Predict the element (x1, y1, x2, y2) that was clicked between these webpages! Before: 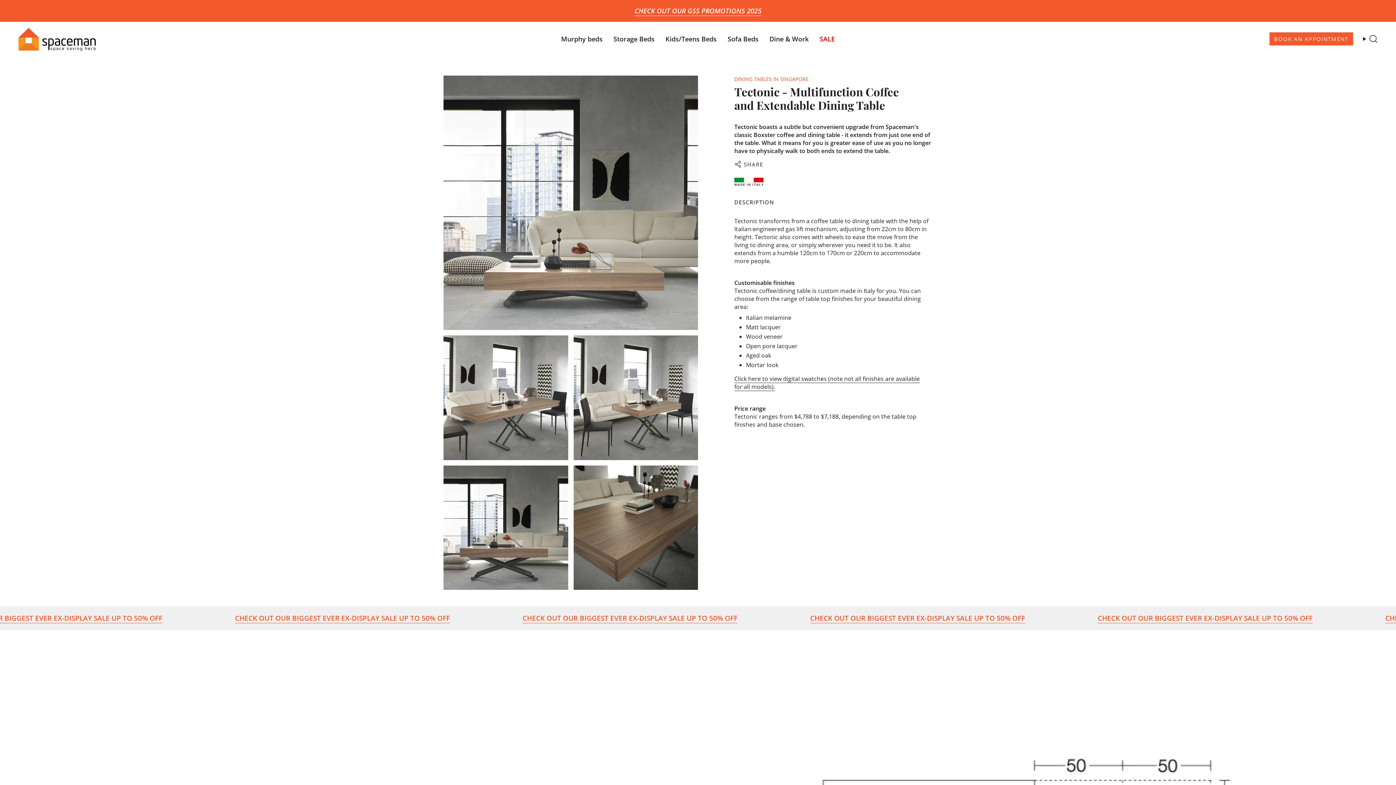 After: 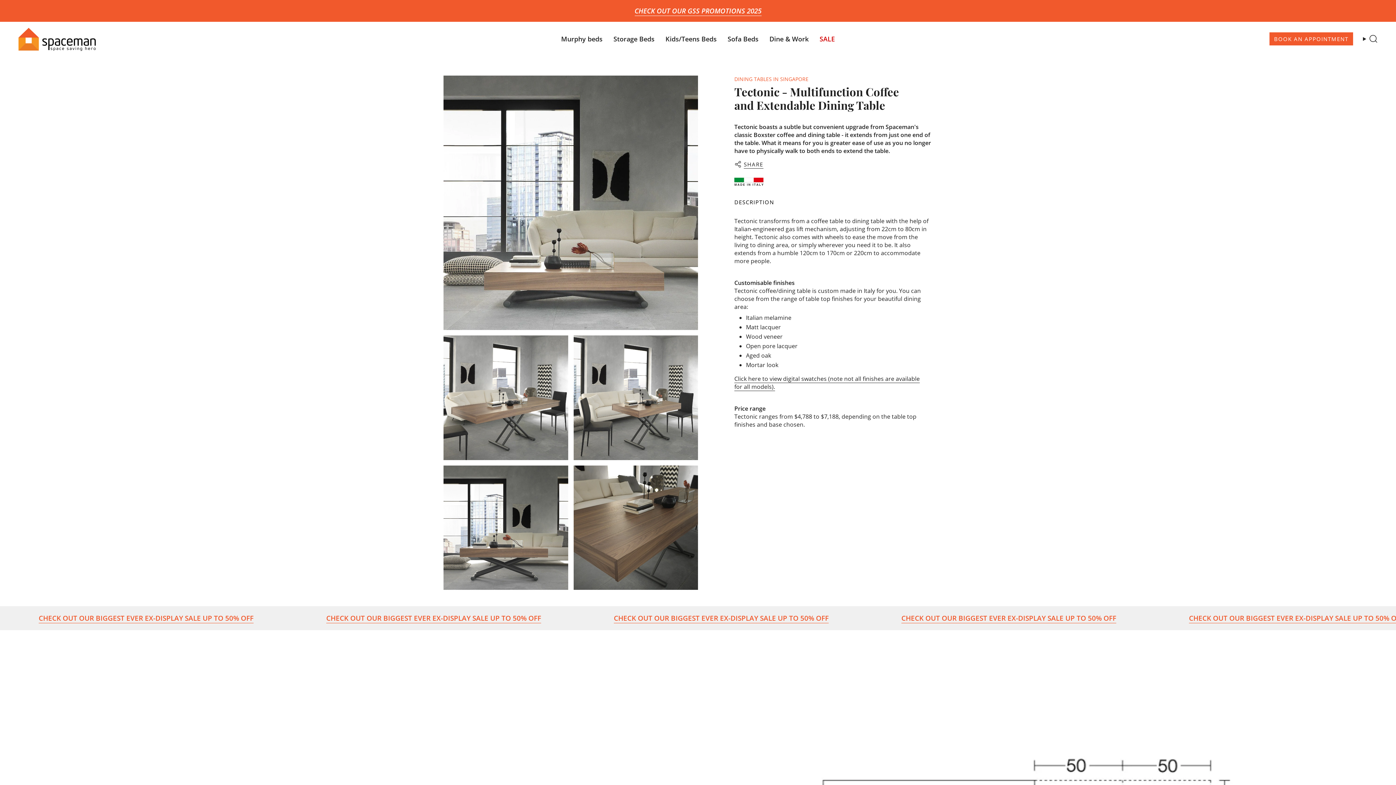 Action: label: SHARE bbox: (734, 157, 763, 172)